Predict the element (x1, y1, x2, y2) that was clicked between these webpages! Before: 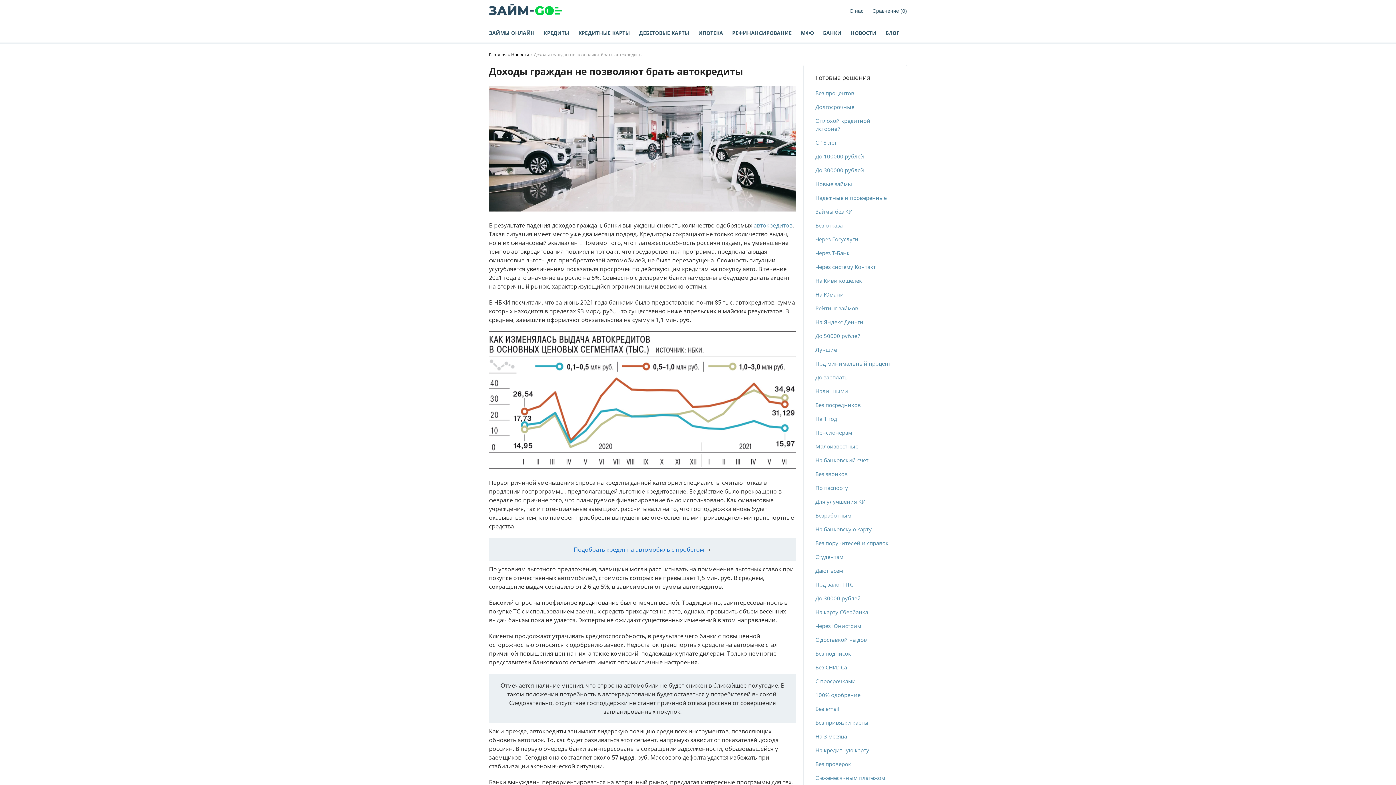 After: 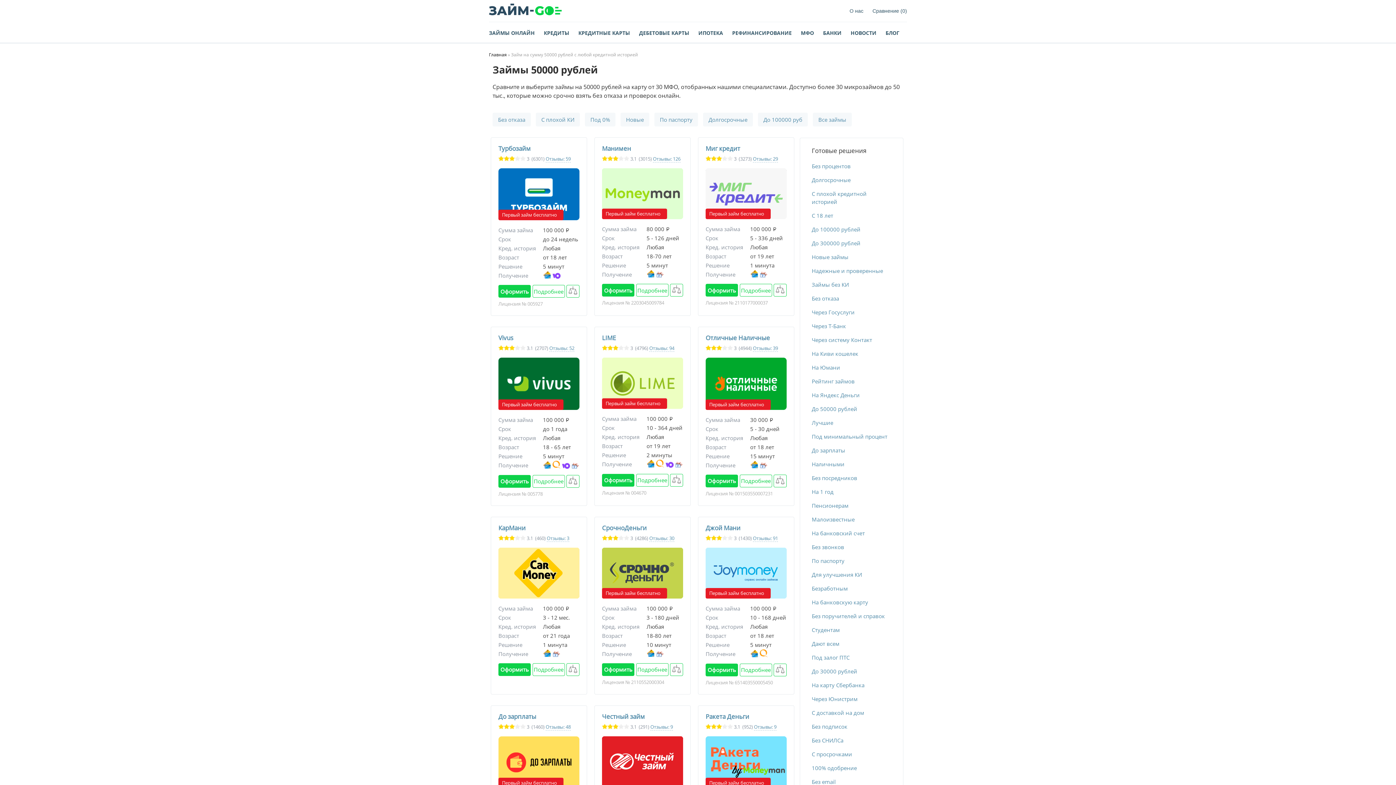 Action: bbox: (815, 332, 895, 340) label: До 50000 рублей